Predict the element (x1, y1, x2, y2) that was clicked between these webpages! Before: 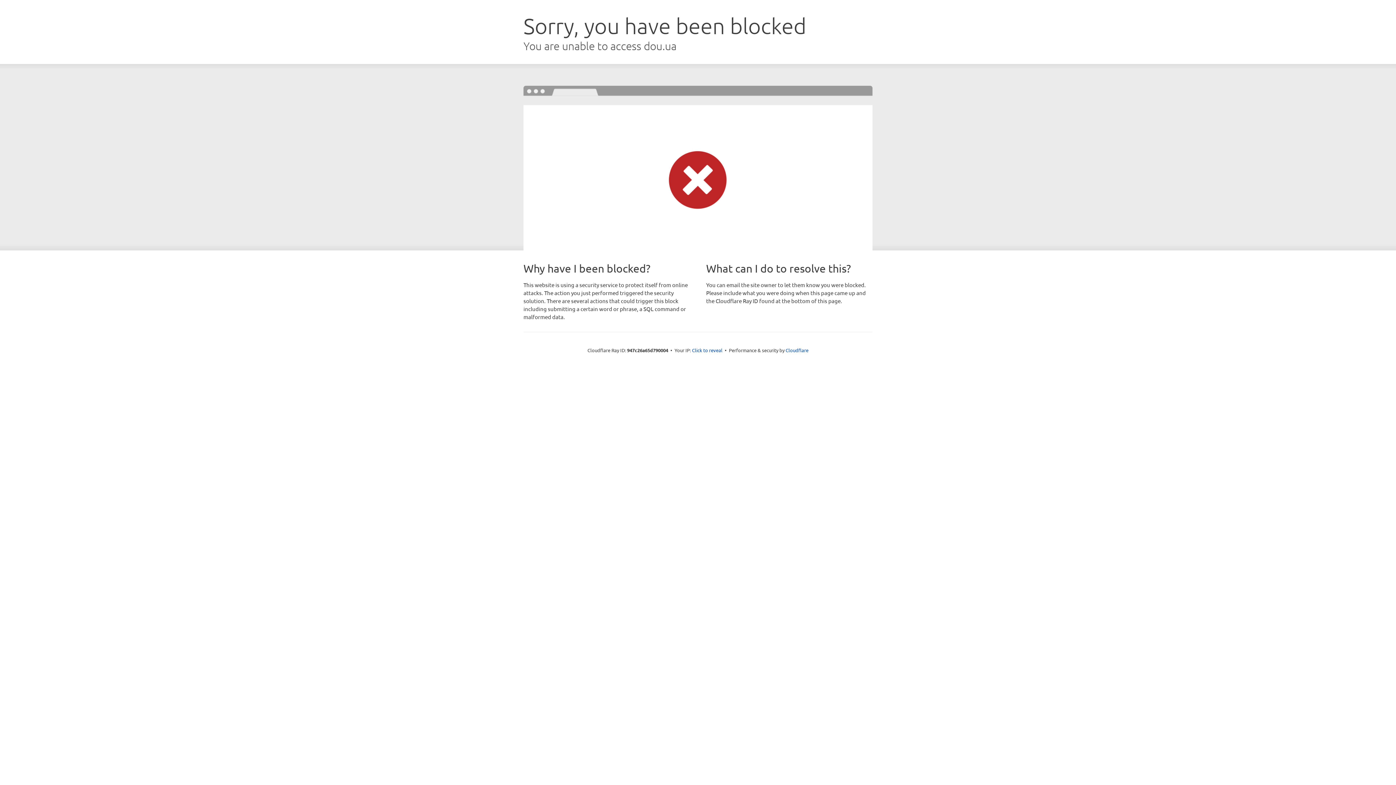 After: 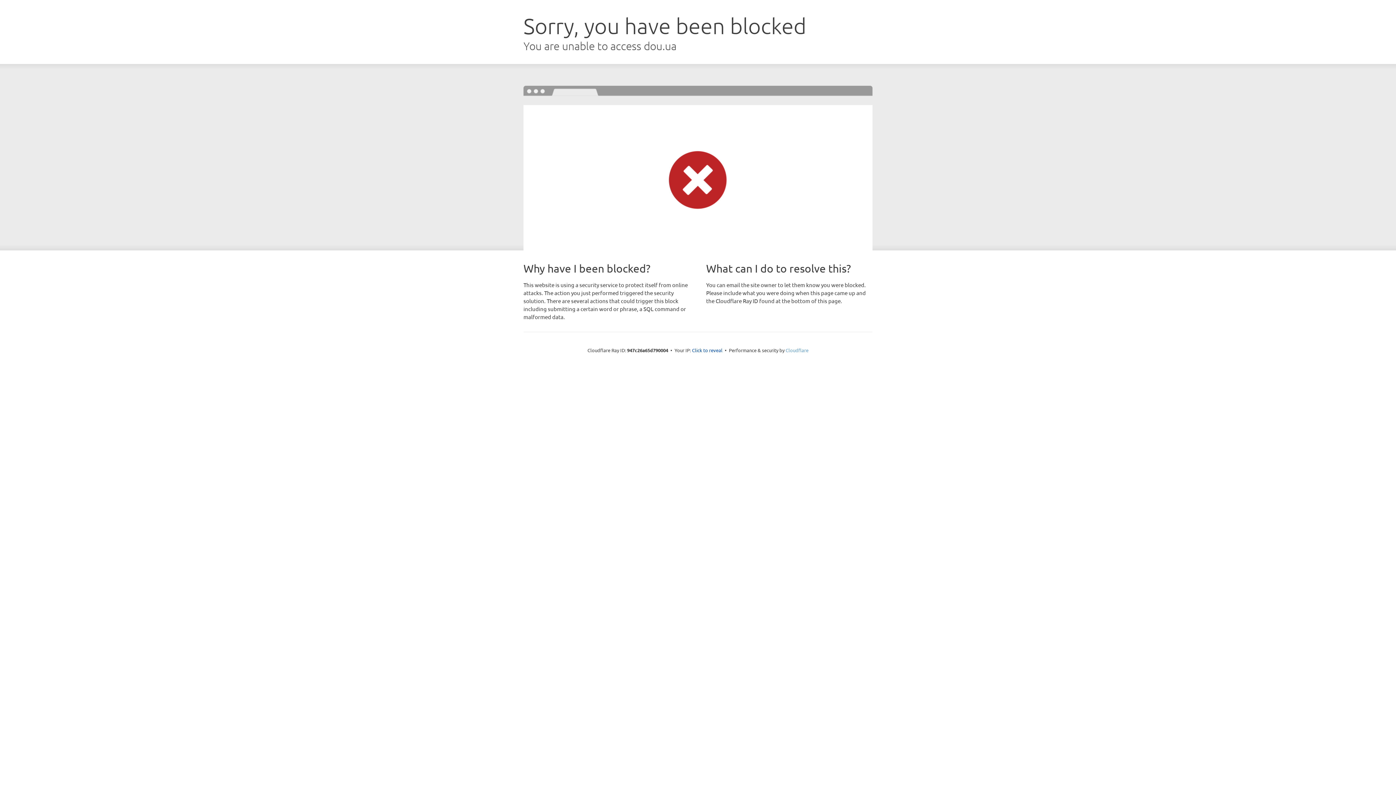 Action: bbox: (785, 347, 808, 353) label: Cloudflare